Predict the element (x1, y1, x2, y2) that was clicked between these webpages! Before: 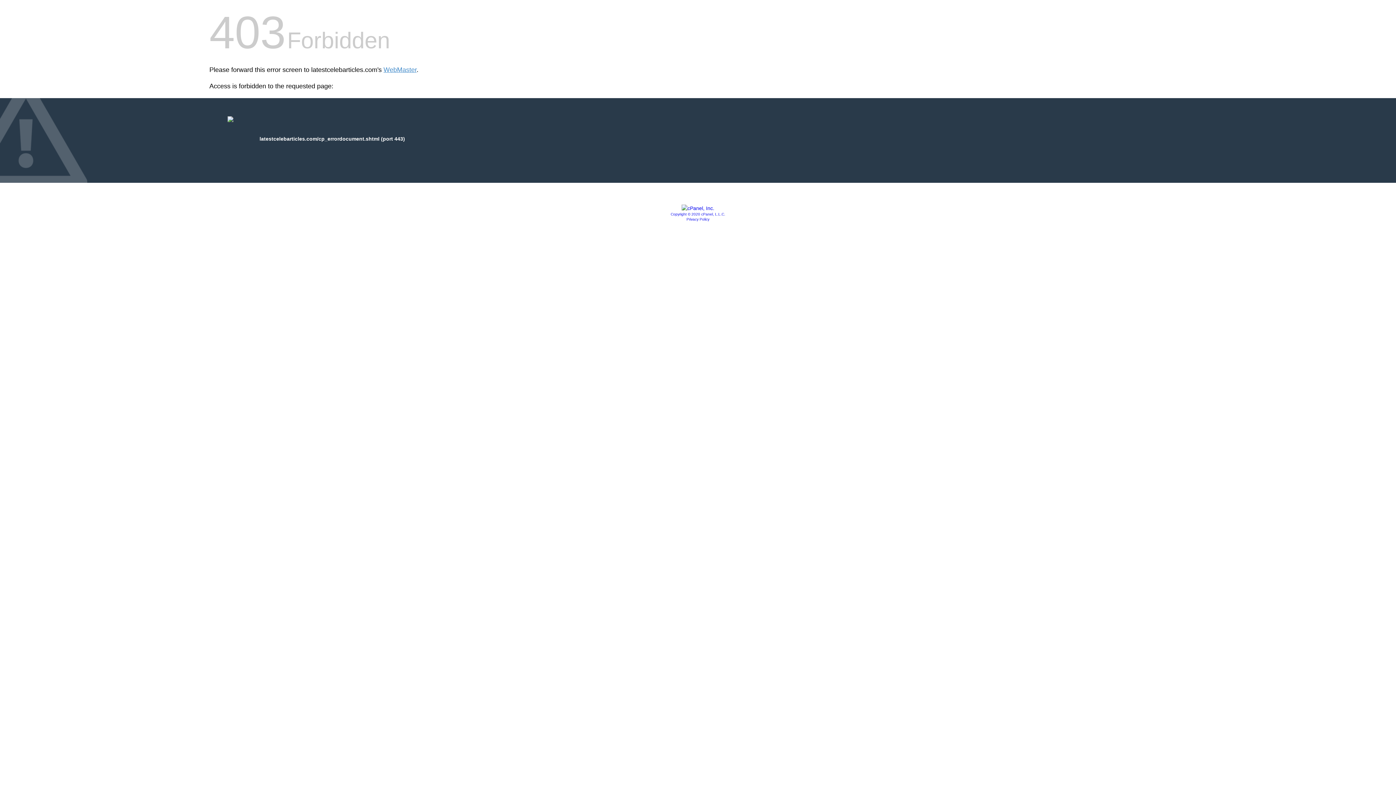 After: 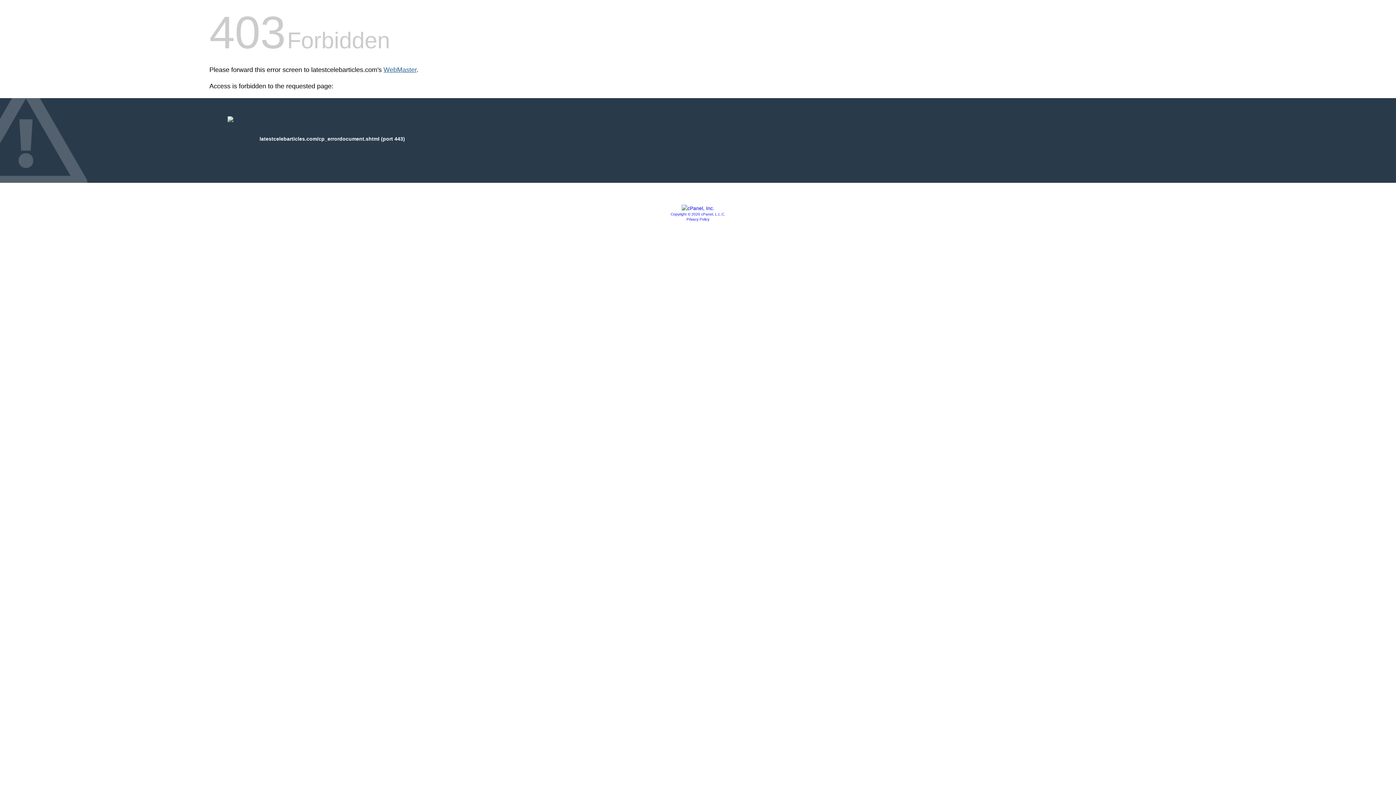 Action: bbox: (383, 66, 416, 73) label: WebMaster